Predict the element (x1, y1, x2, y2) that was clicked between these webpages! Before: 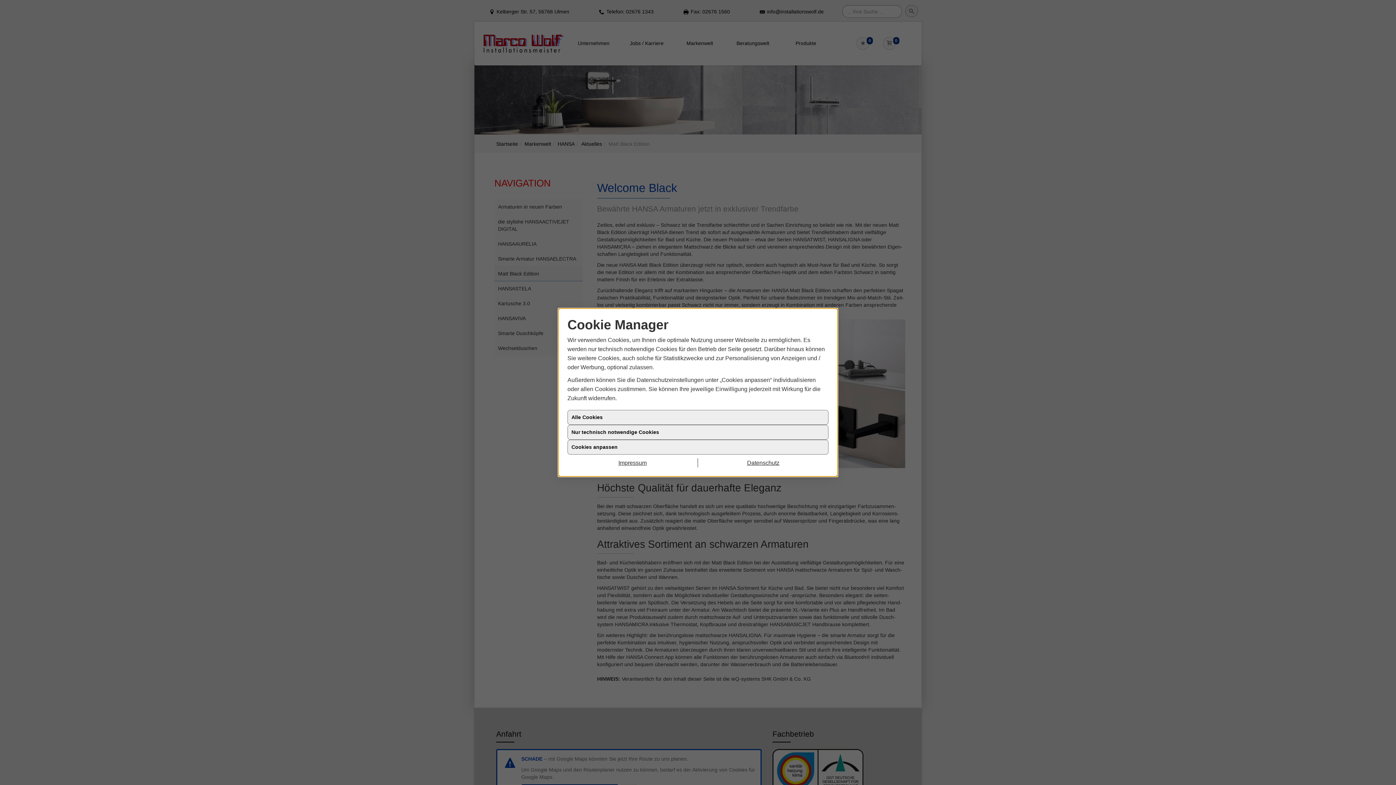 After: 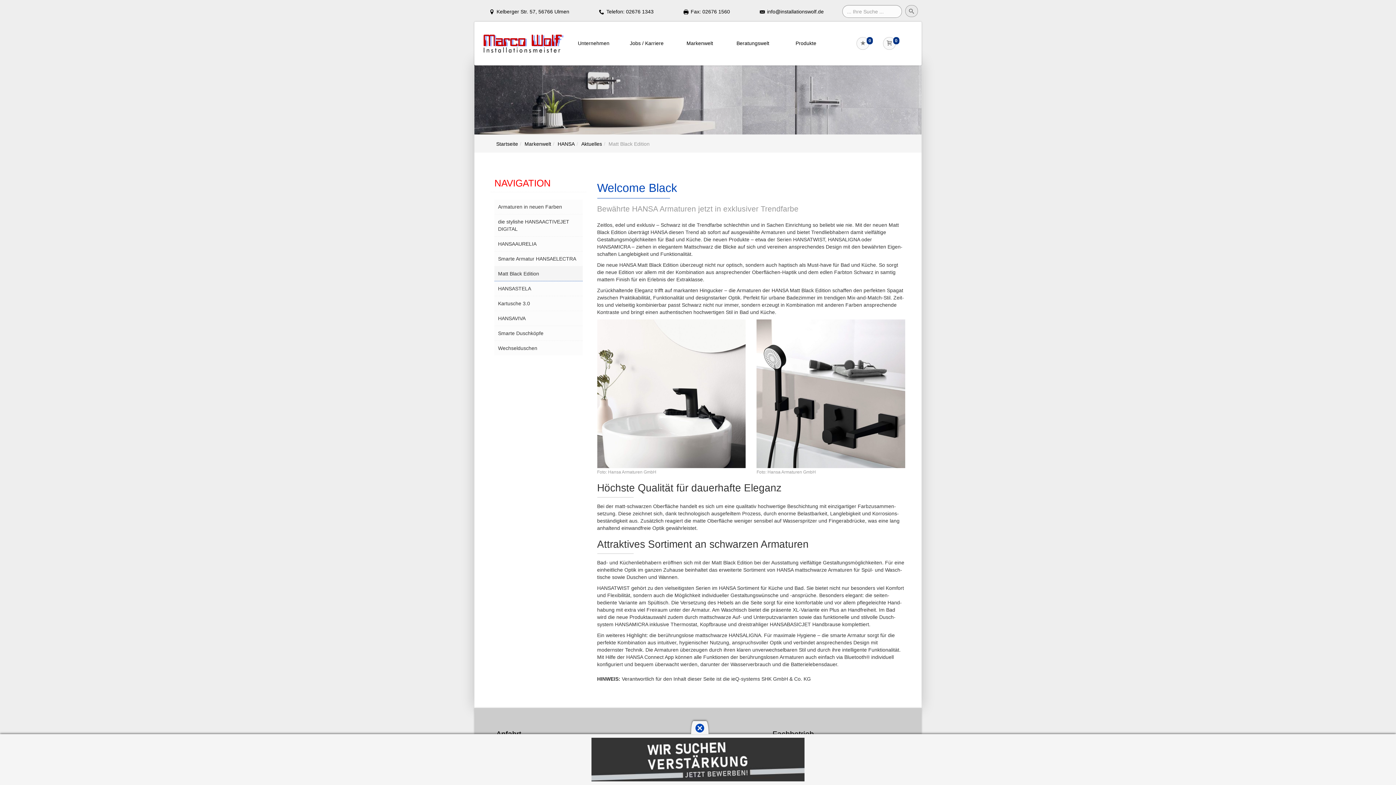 Action: label: Nur technisch notwendige Cookies bbox: (567, 425, 828, 440)